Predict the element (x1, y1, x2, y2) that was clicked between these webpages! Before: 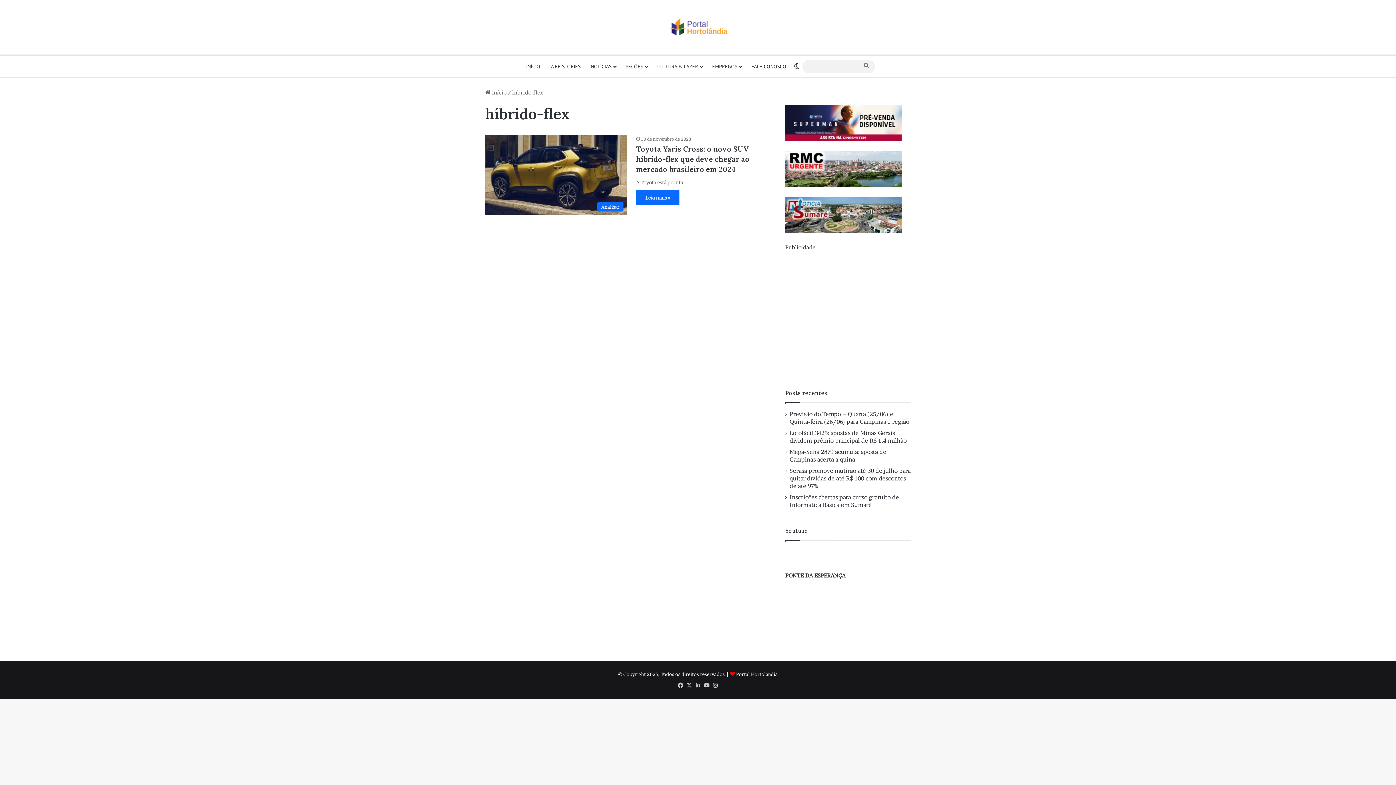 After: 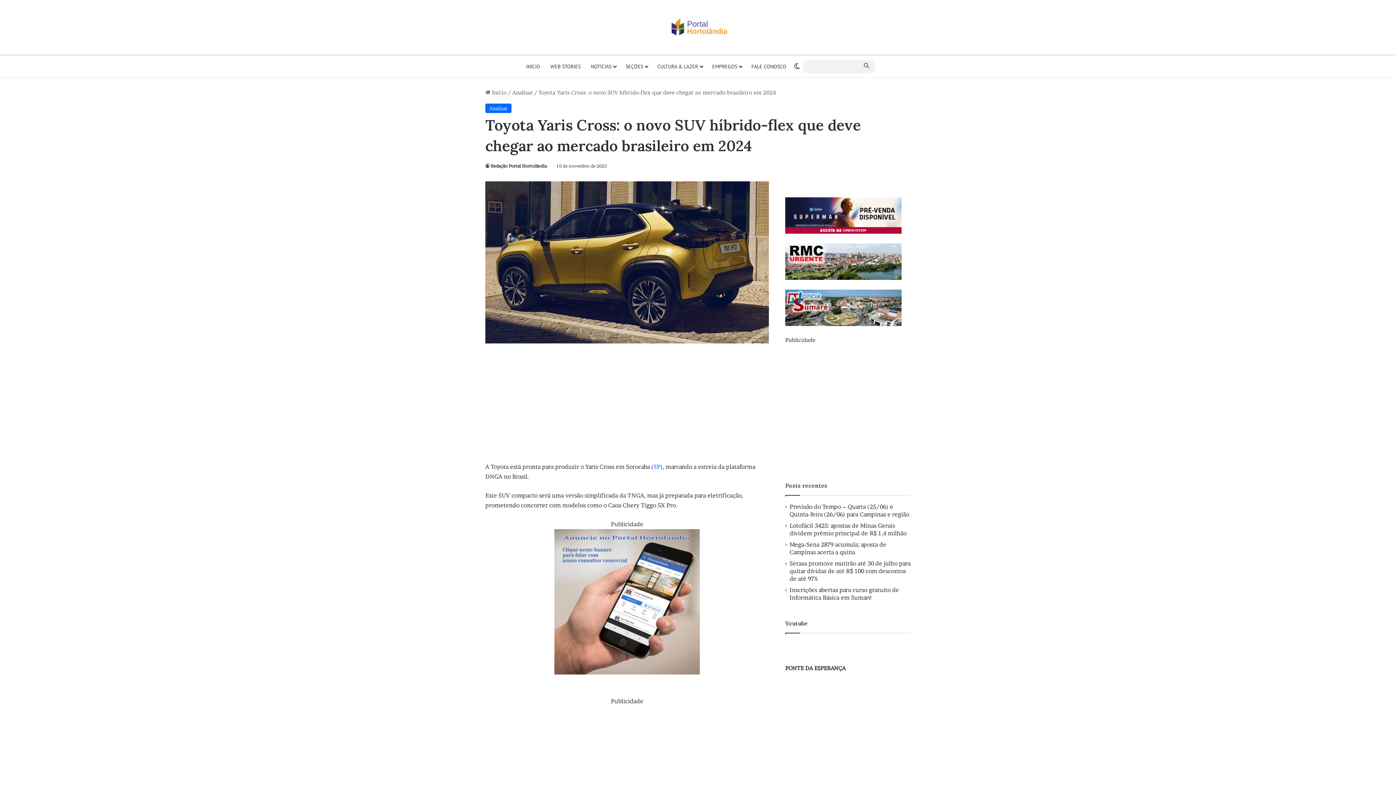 Action: bbox: (636, 190, 679, 205) label: Leia mais »